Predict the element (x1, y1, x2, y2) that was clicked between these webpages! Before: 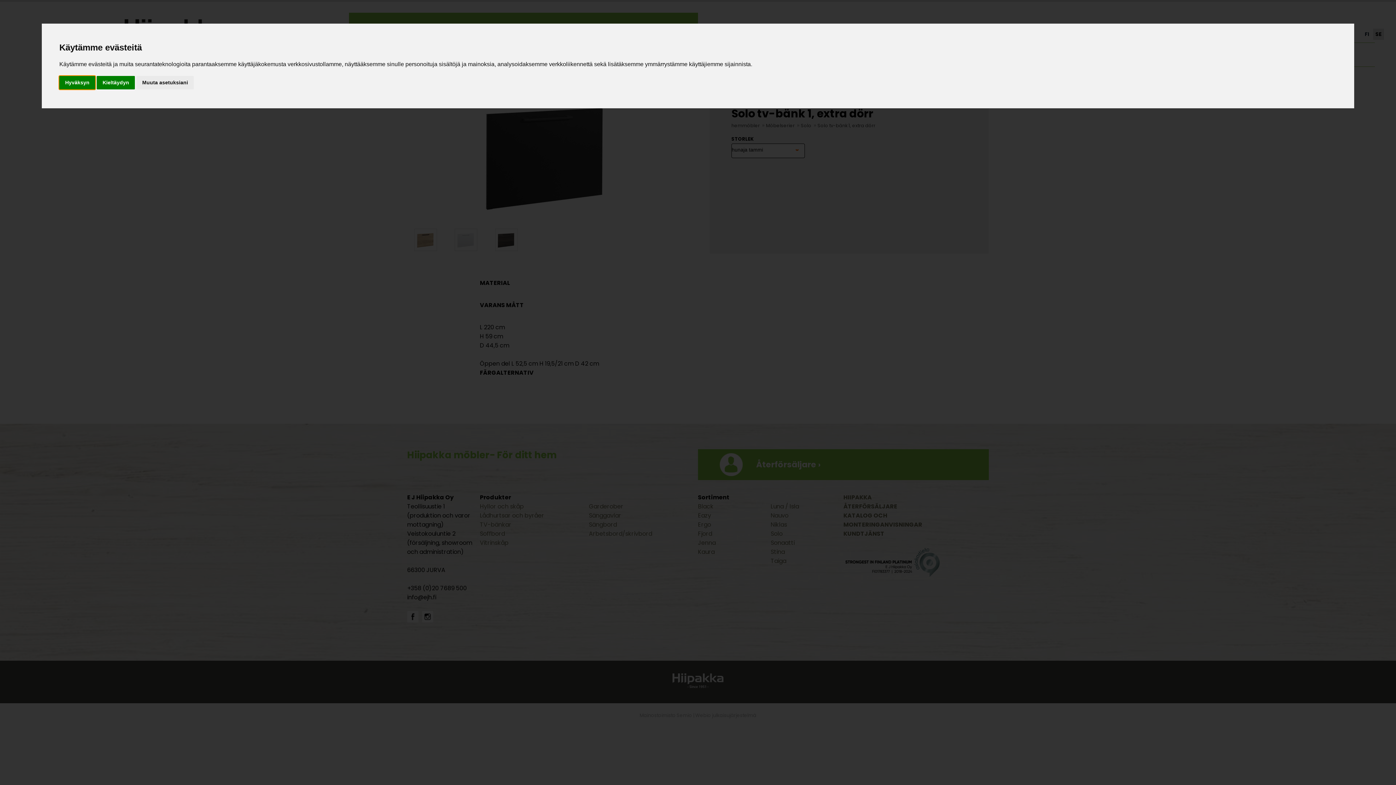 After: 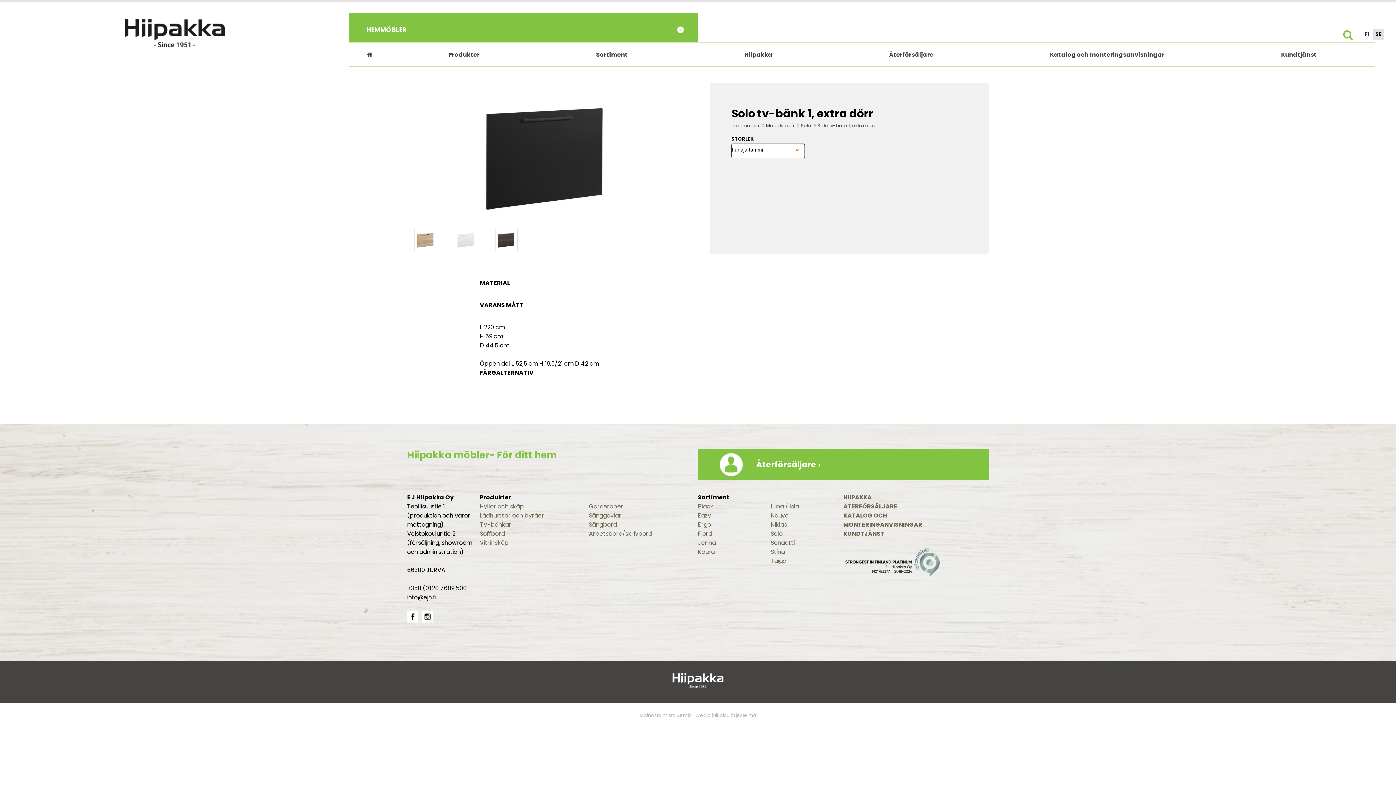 Action: label: Hyväksyn bbox: (59, 75, 95, 89)